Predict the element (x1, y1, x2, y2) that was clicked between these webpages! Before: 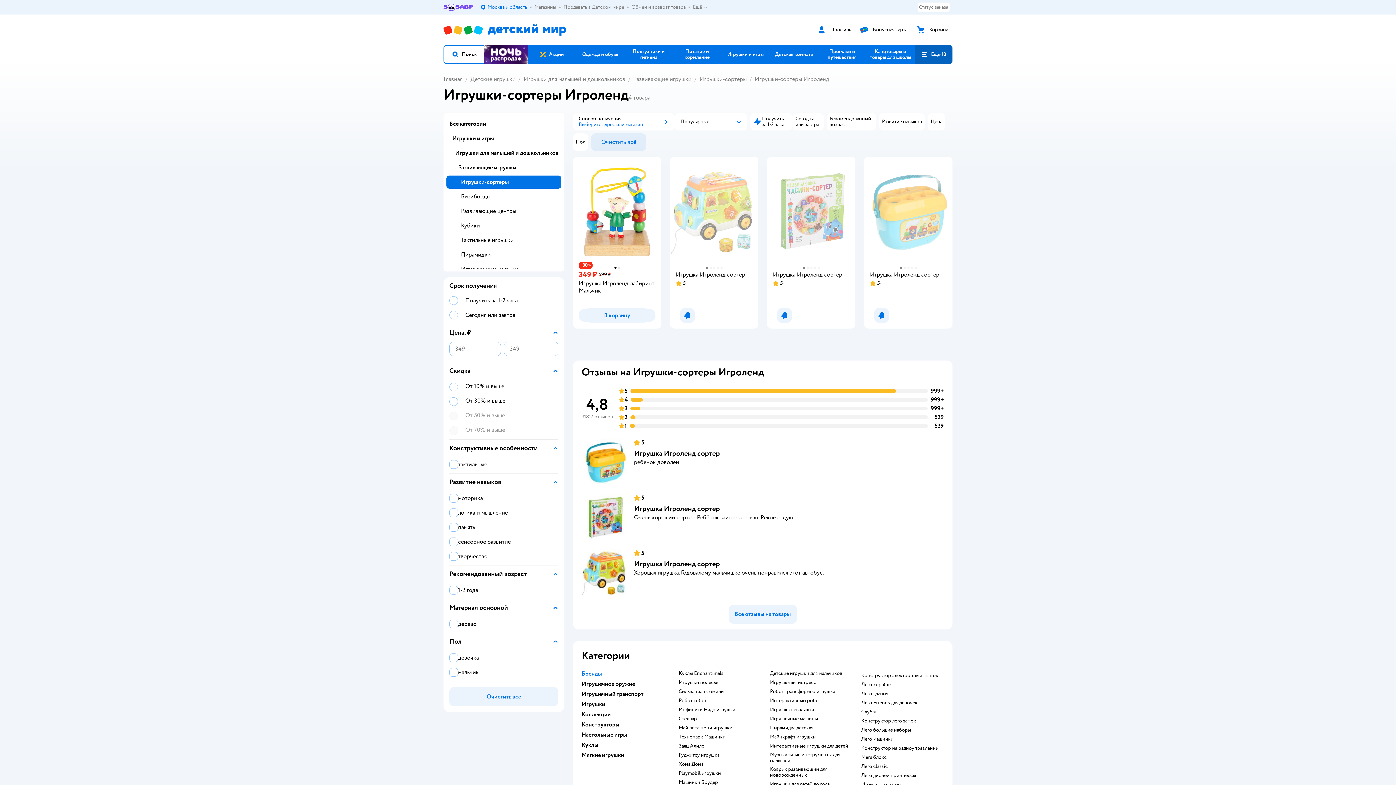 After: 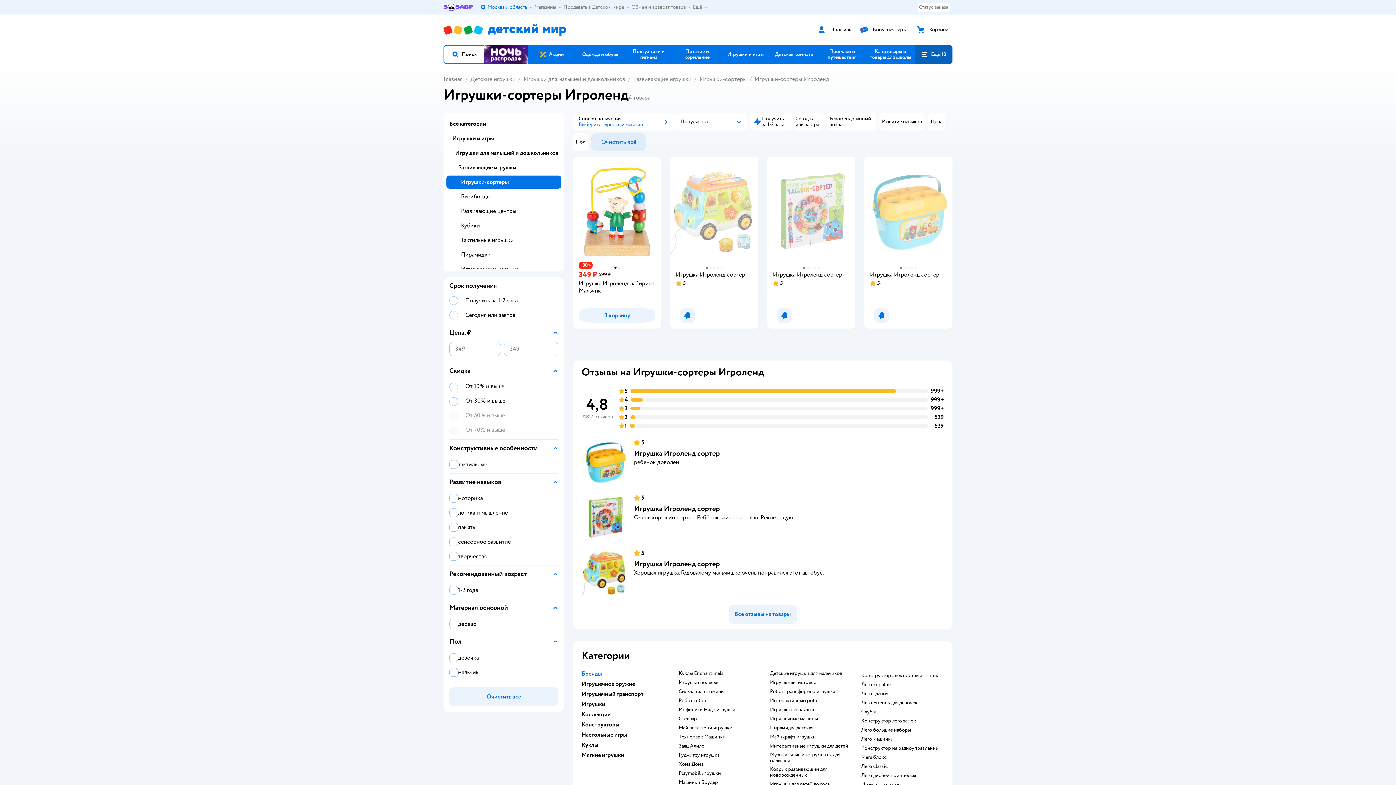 Action: bbox: (573, 133, 588, 150) label: Пол